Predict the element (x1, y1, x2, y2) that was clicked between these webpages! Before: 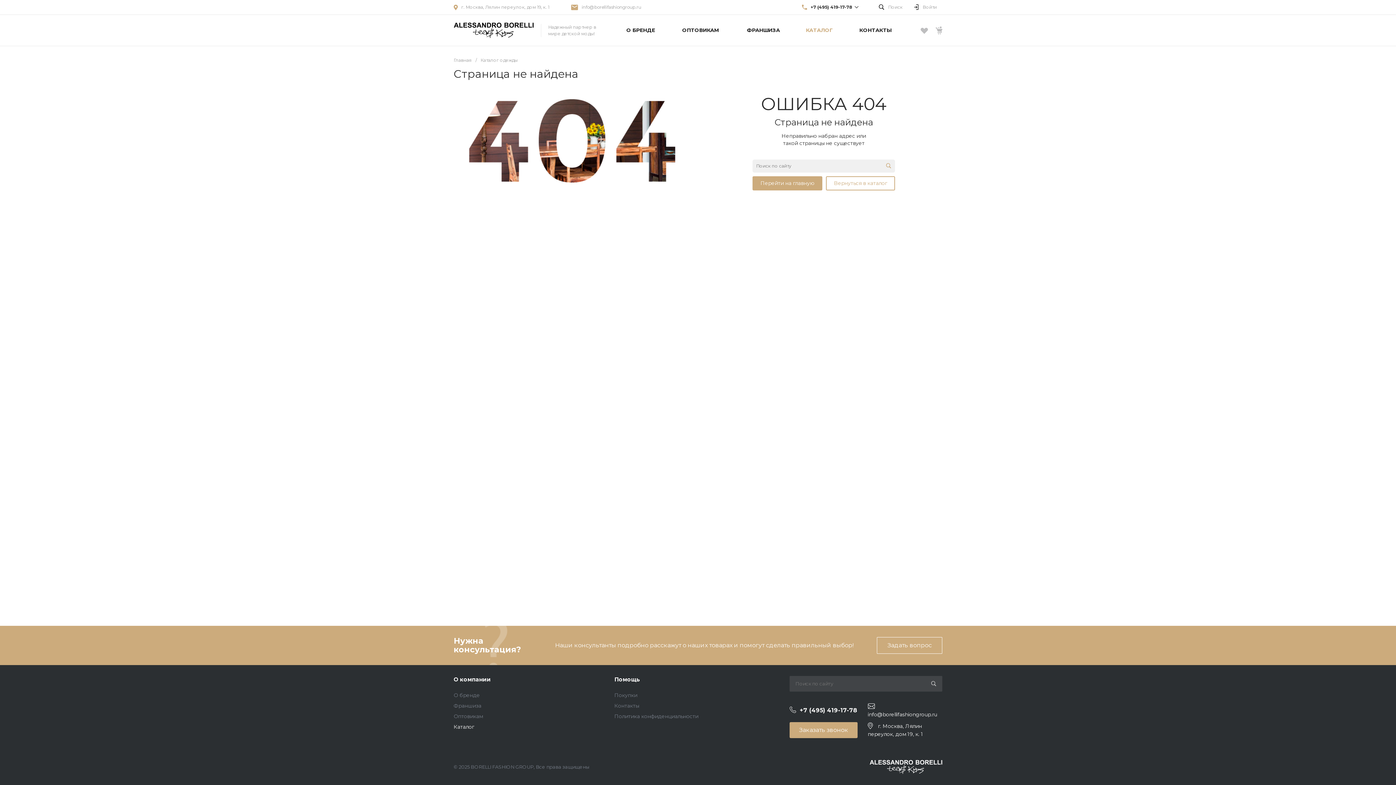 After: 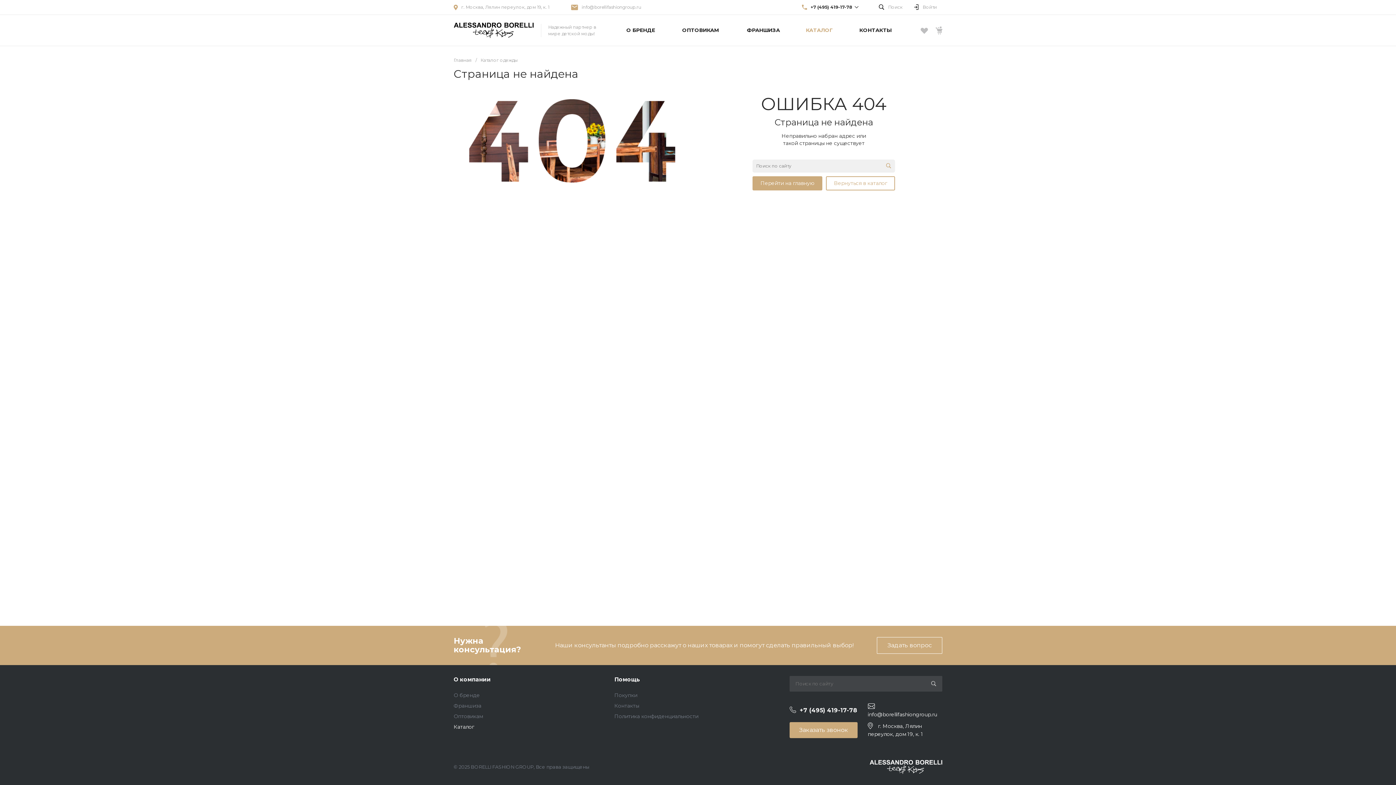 Action: bbox: (869, 760, 942, 774) label:  